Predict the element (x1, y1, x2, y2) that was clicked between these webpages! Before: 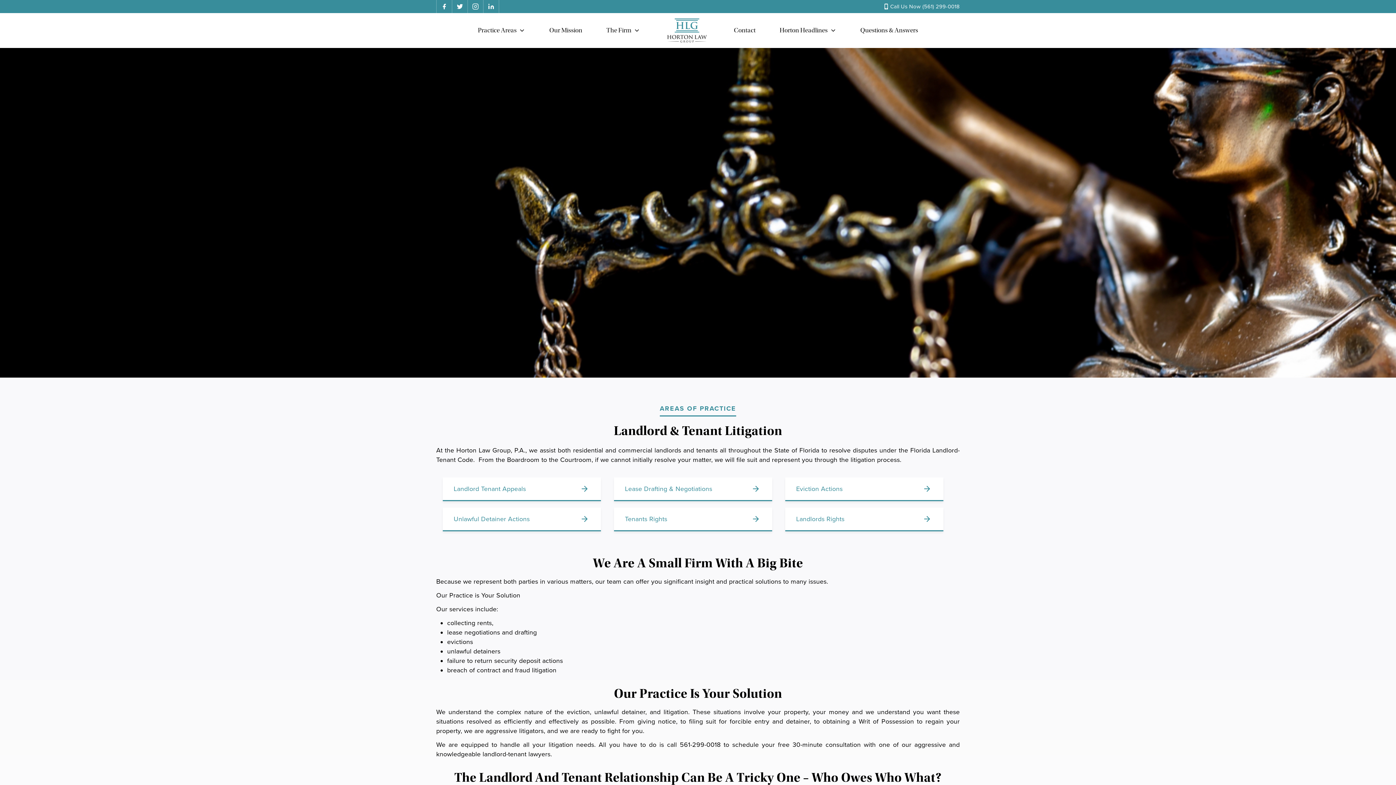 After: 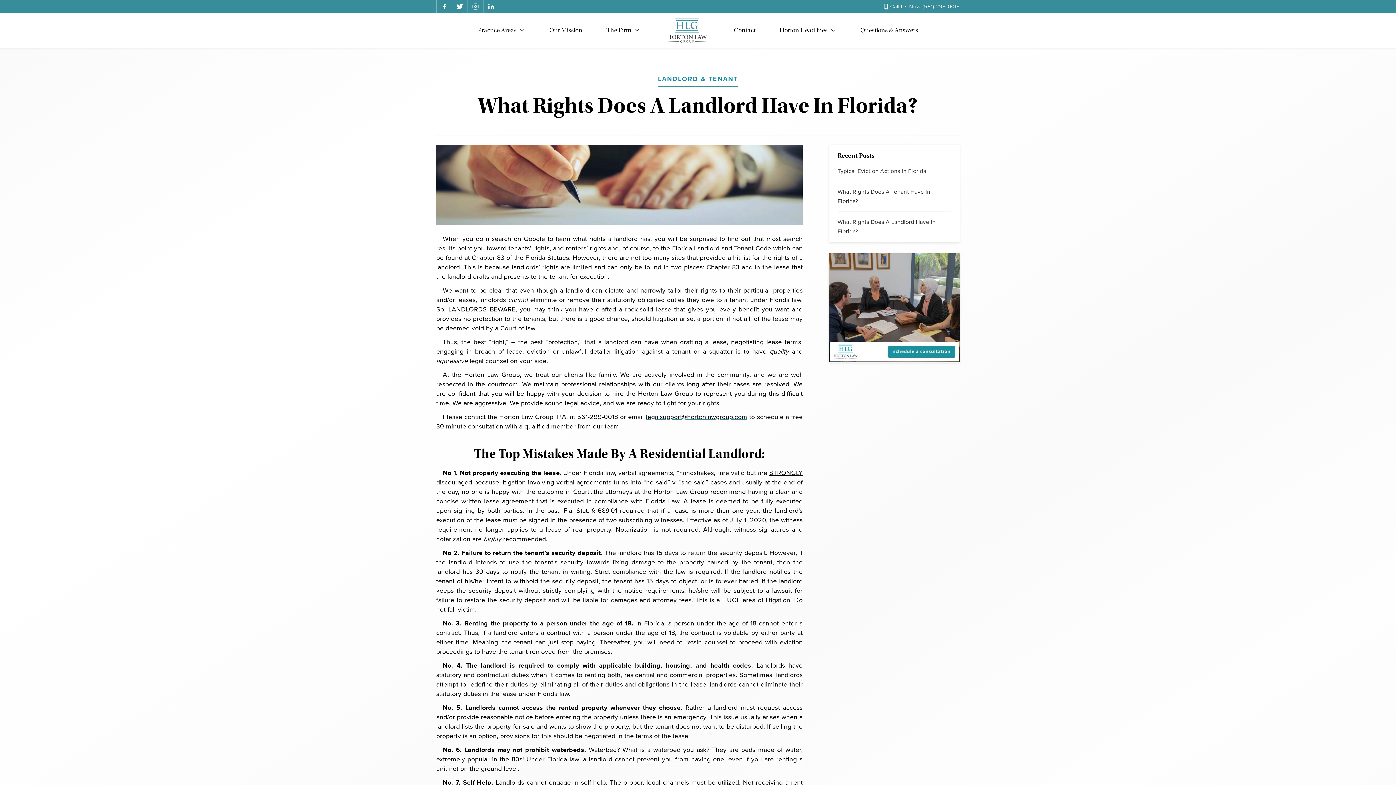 Action: label: Landlords Rights bbox: (785, 508, 943, 530)